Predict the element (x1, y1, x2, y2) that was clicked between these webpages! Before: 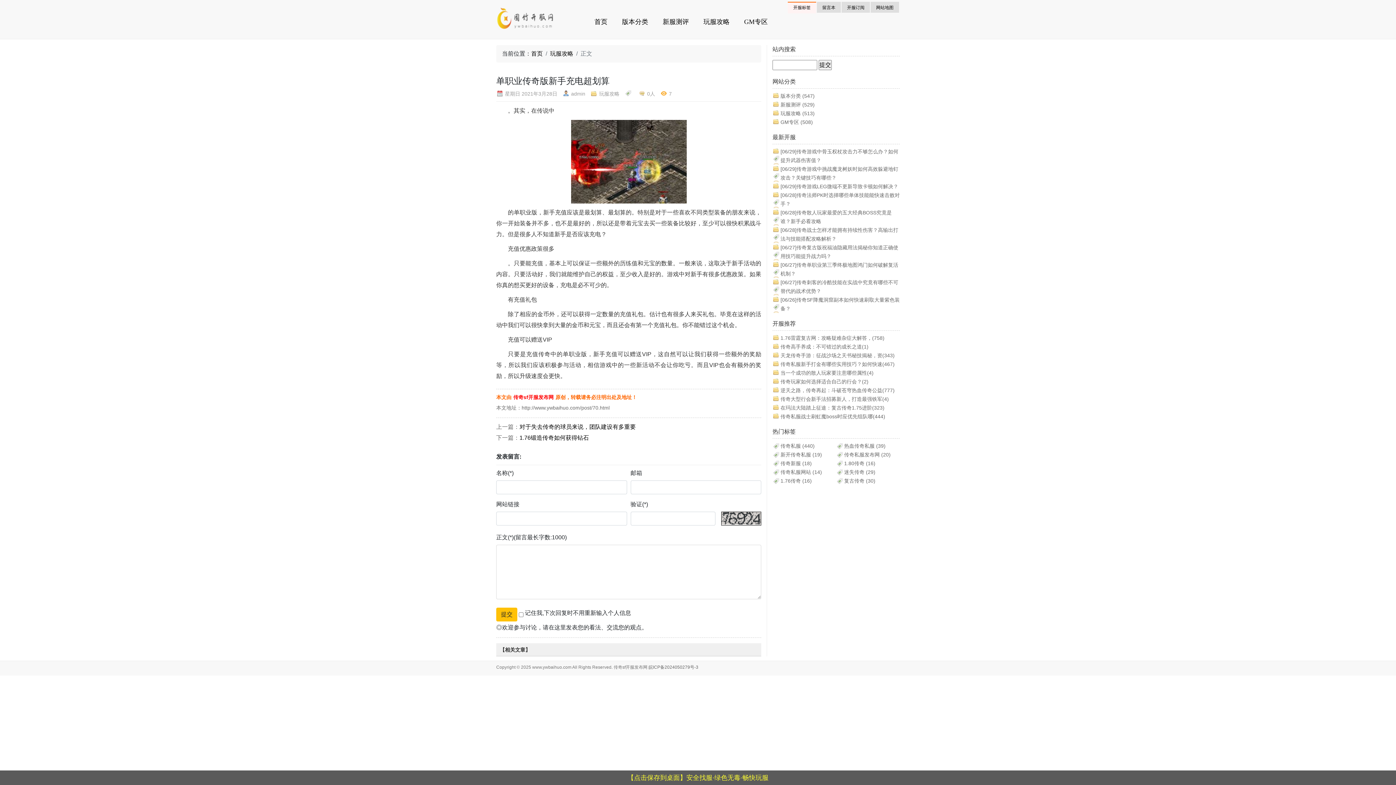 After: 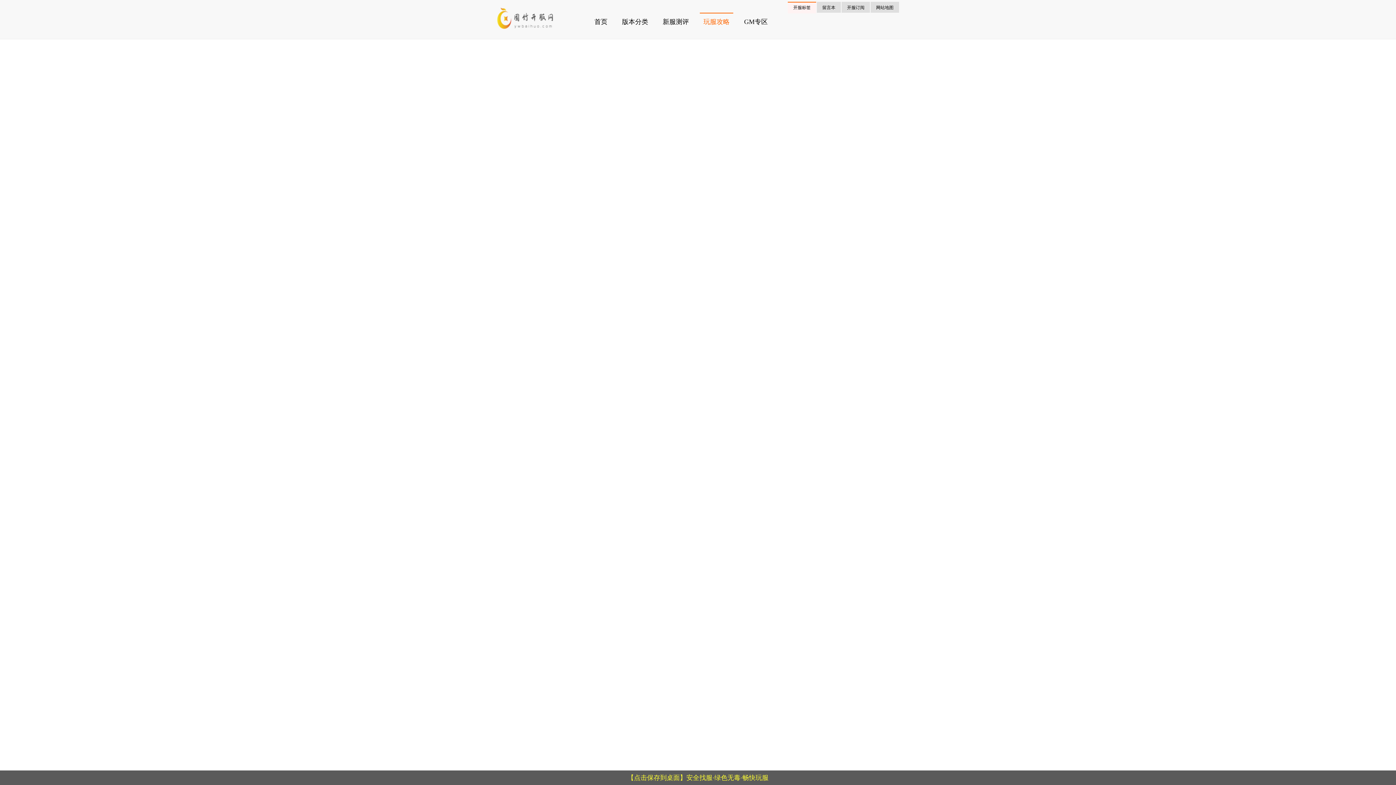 Action: bbox: (700, 12, 733, 26) label: 玩服攻略